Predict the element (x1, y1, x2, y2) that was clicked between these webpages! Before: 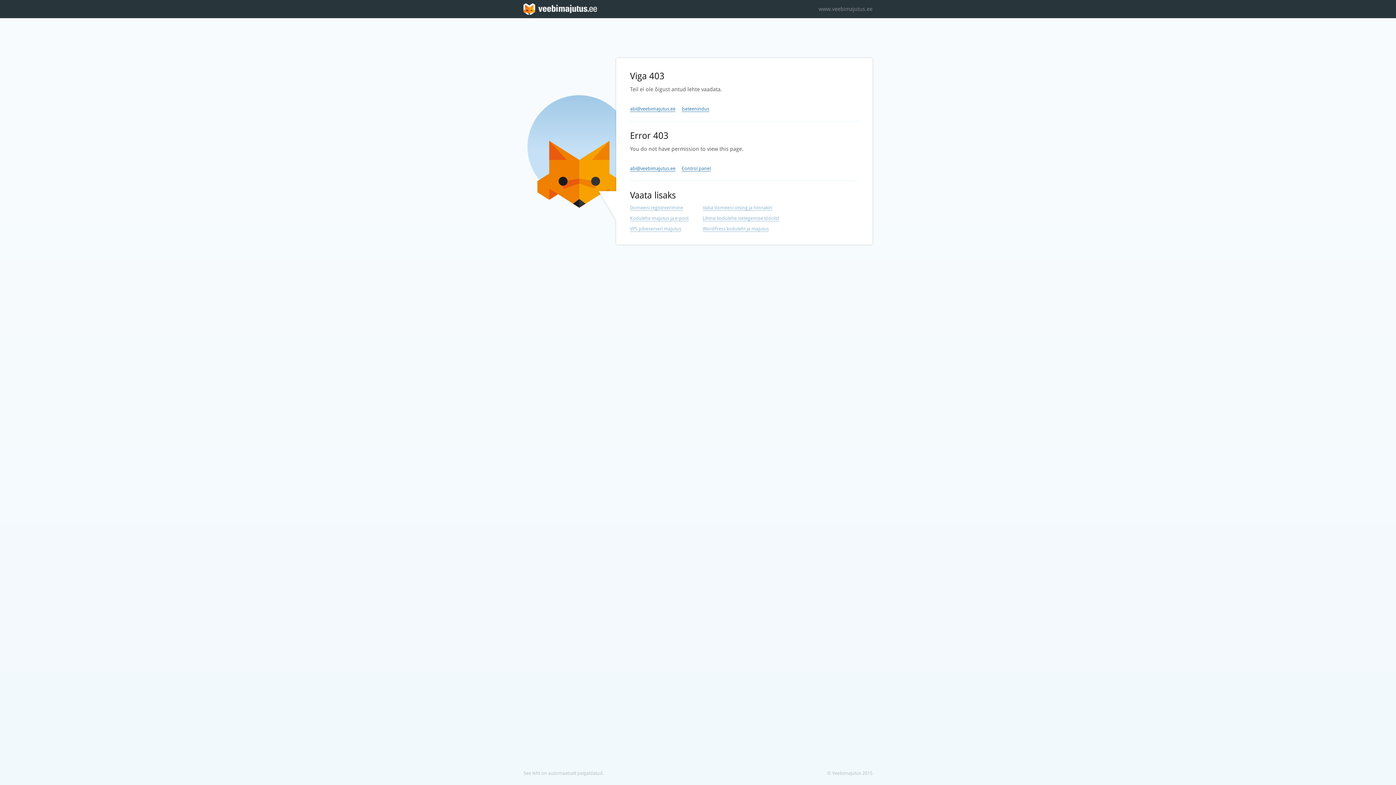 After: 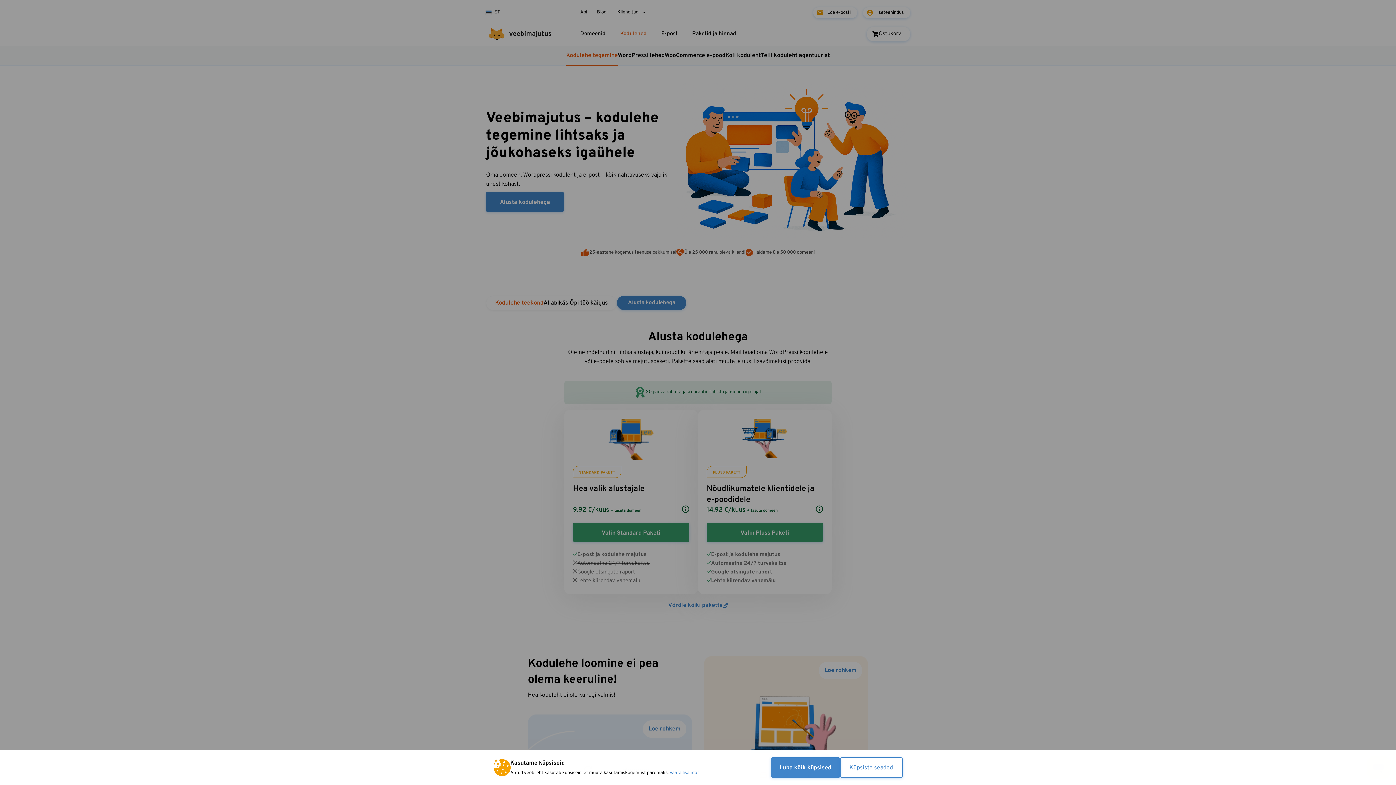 Action: label: Lihtne kodulehe isetegemise tööriist bbox: (702, 215, 779, 221)